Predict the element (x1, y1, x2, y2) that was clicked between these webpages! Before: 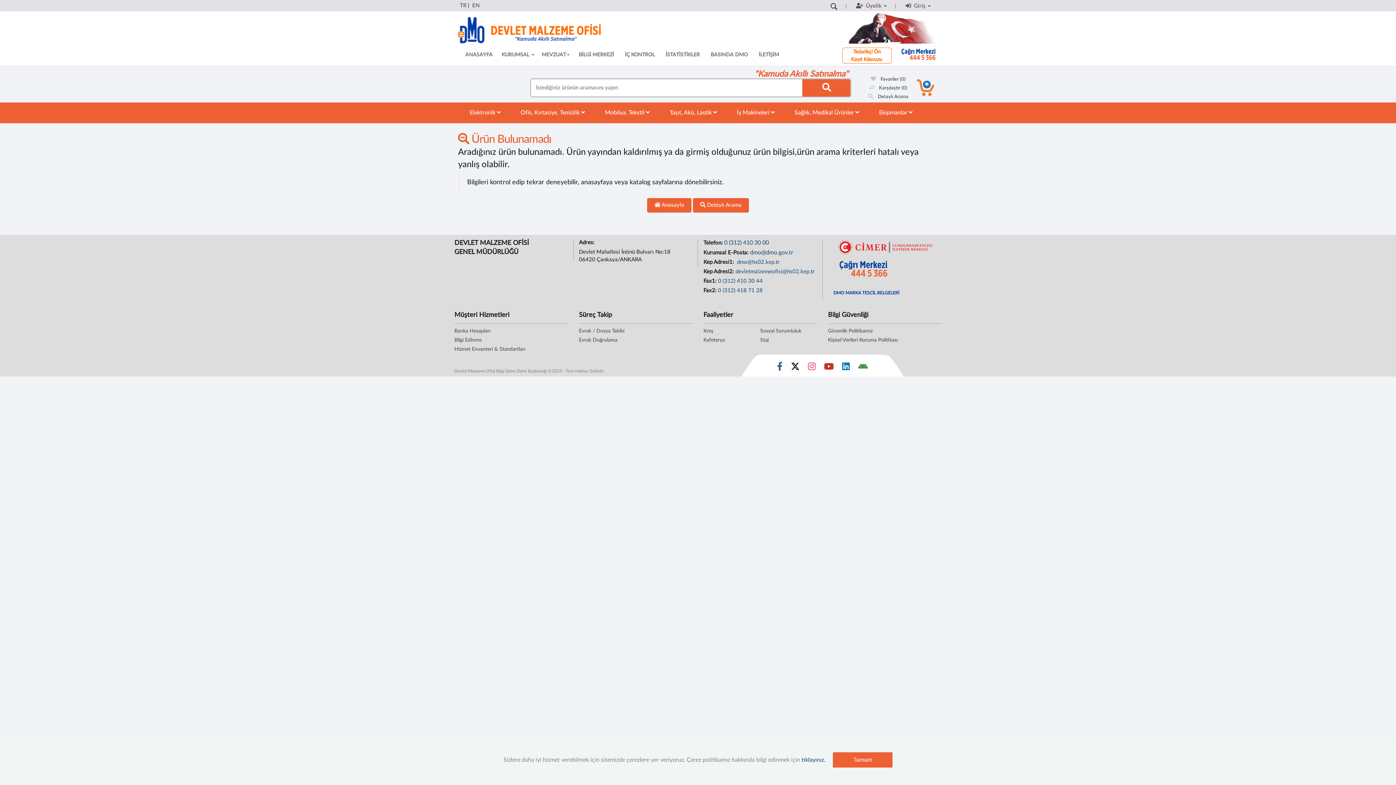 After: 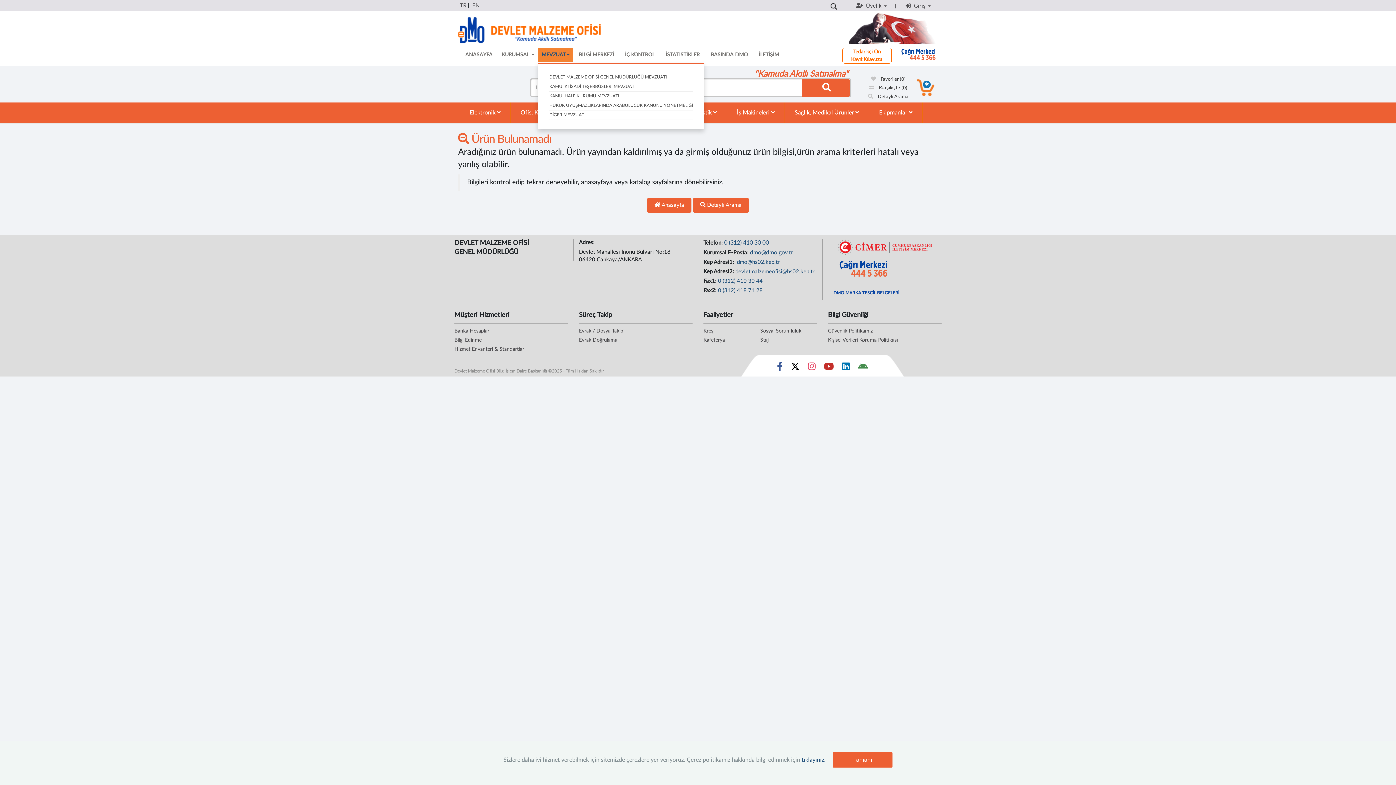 Action: label: MEVZUAT bbox: (538, 47, 573, 62)